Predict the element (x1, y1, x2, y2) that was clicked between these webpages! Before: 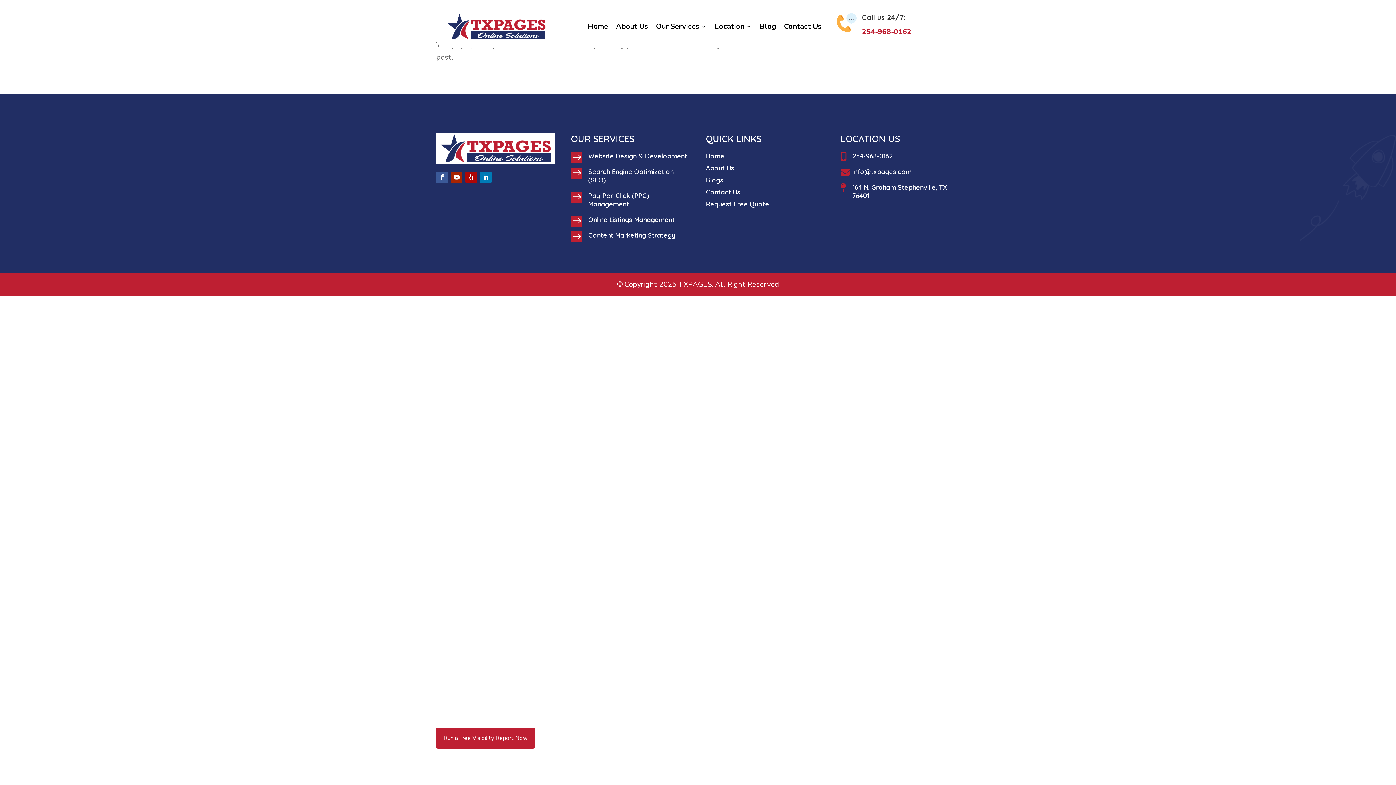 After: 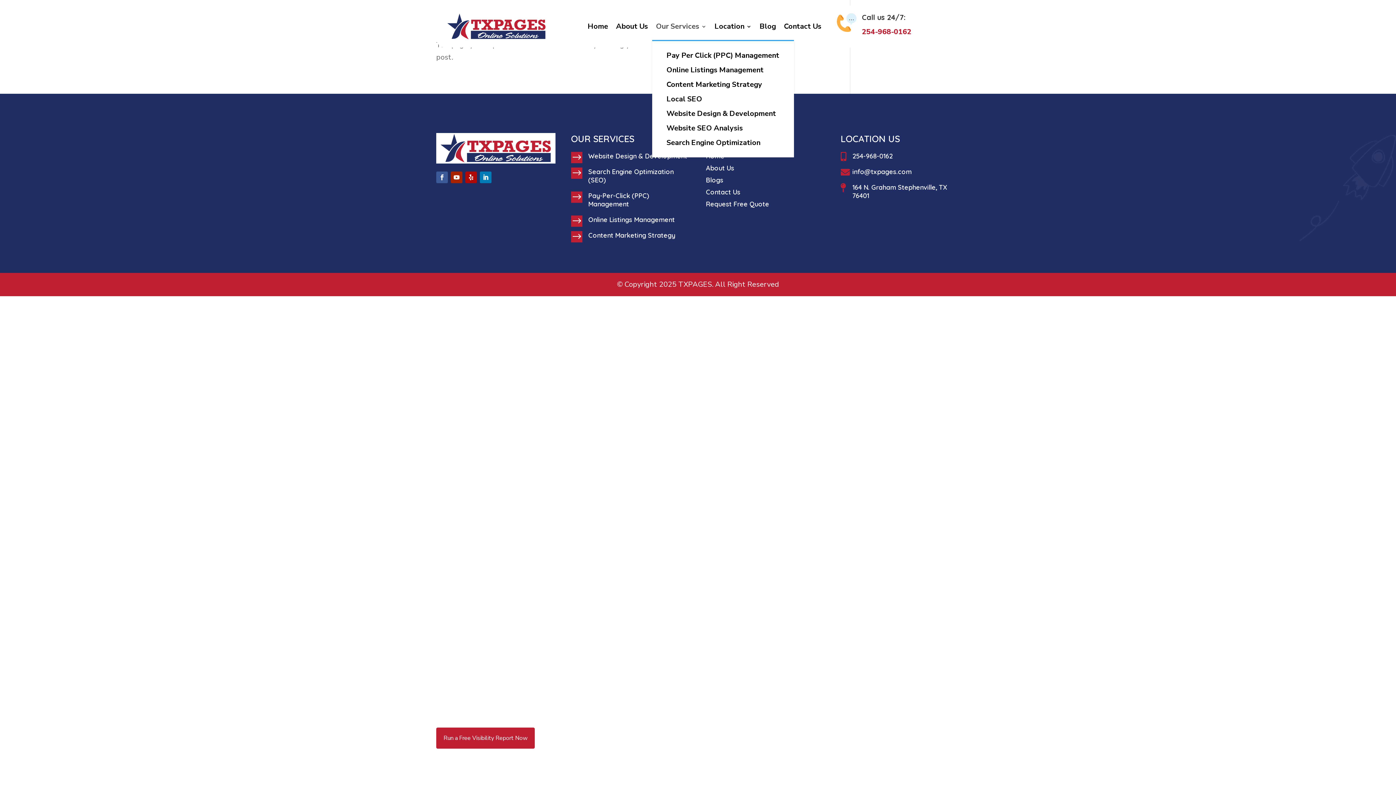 Action: label: Our Services bbox: (656, 12, 706, 40)